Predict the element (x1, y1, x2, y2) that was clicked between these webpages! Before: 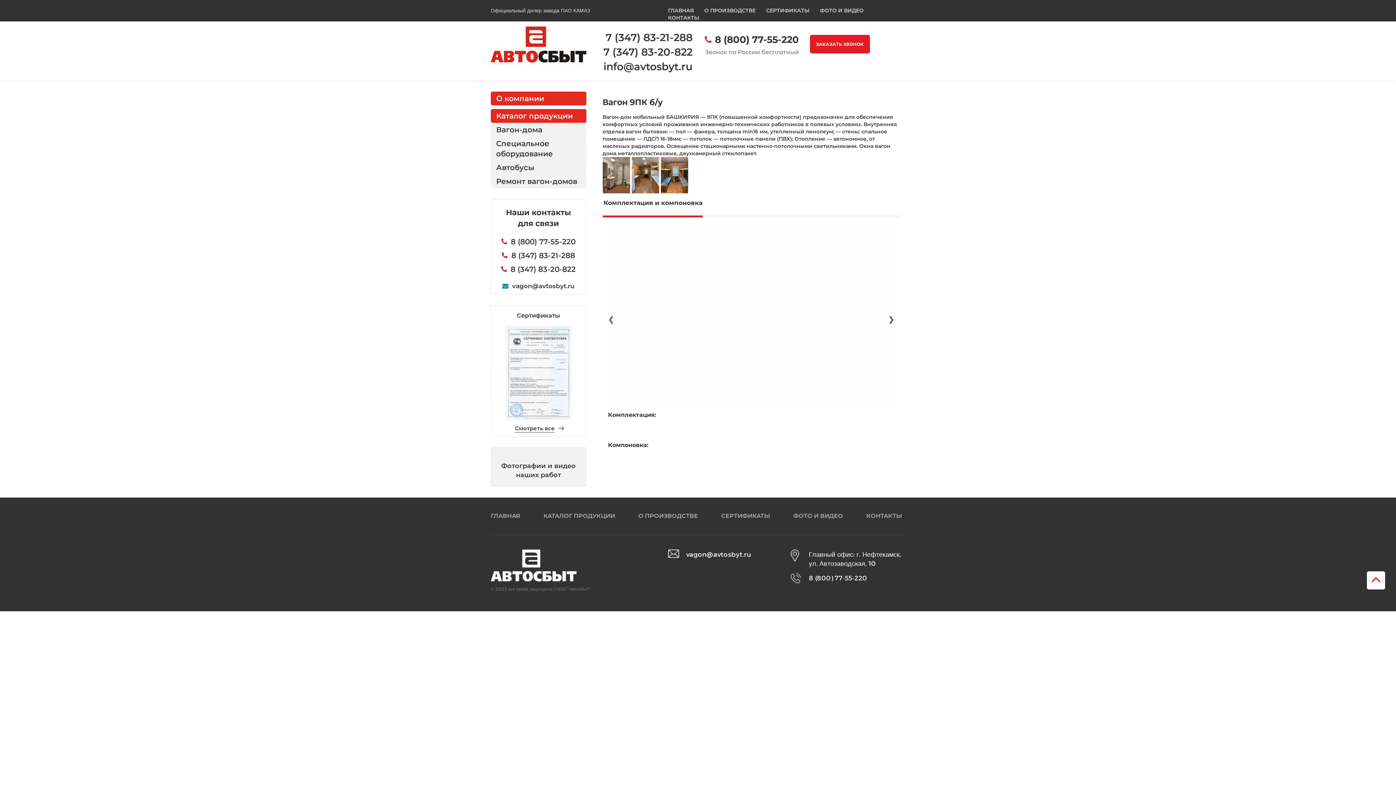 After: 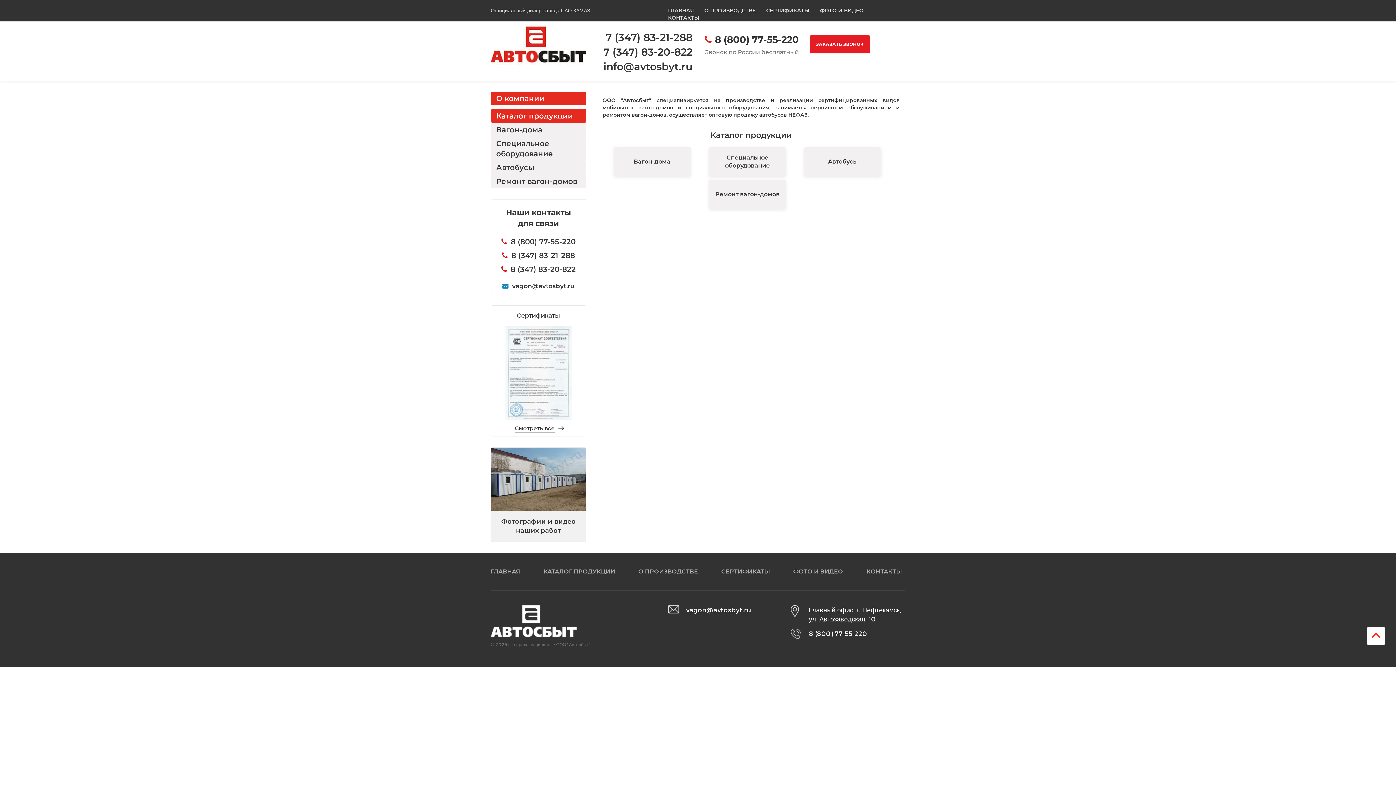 Action: bbox: (490, 109, 586, 122) label: Каталог продукции